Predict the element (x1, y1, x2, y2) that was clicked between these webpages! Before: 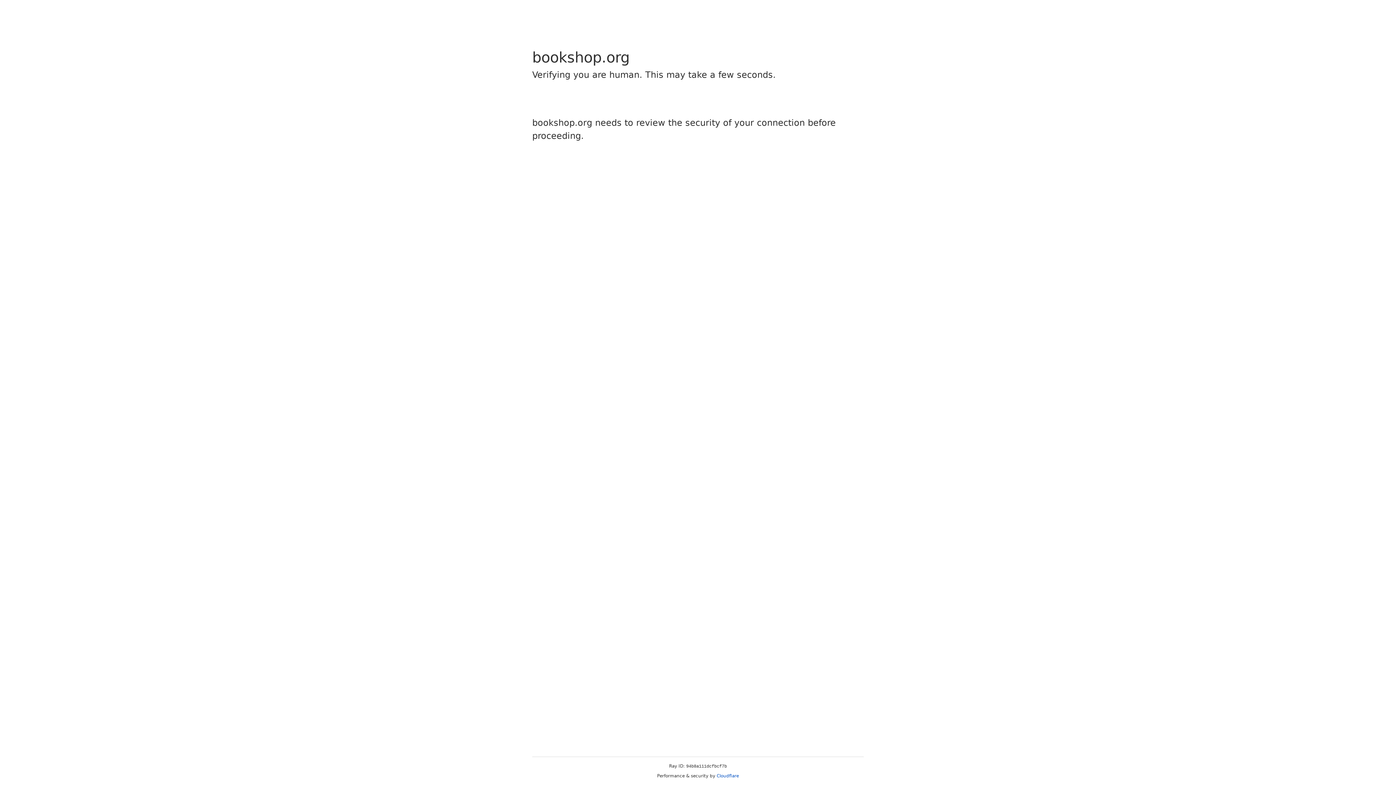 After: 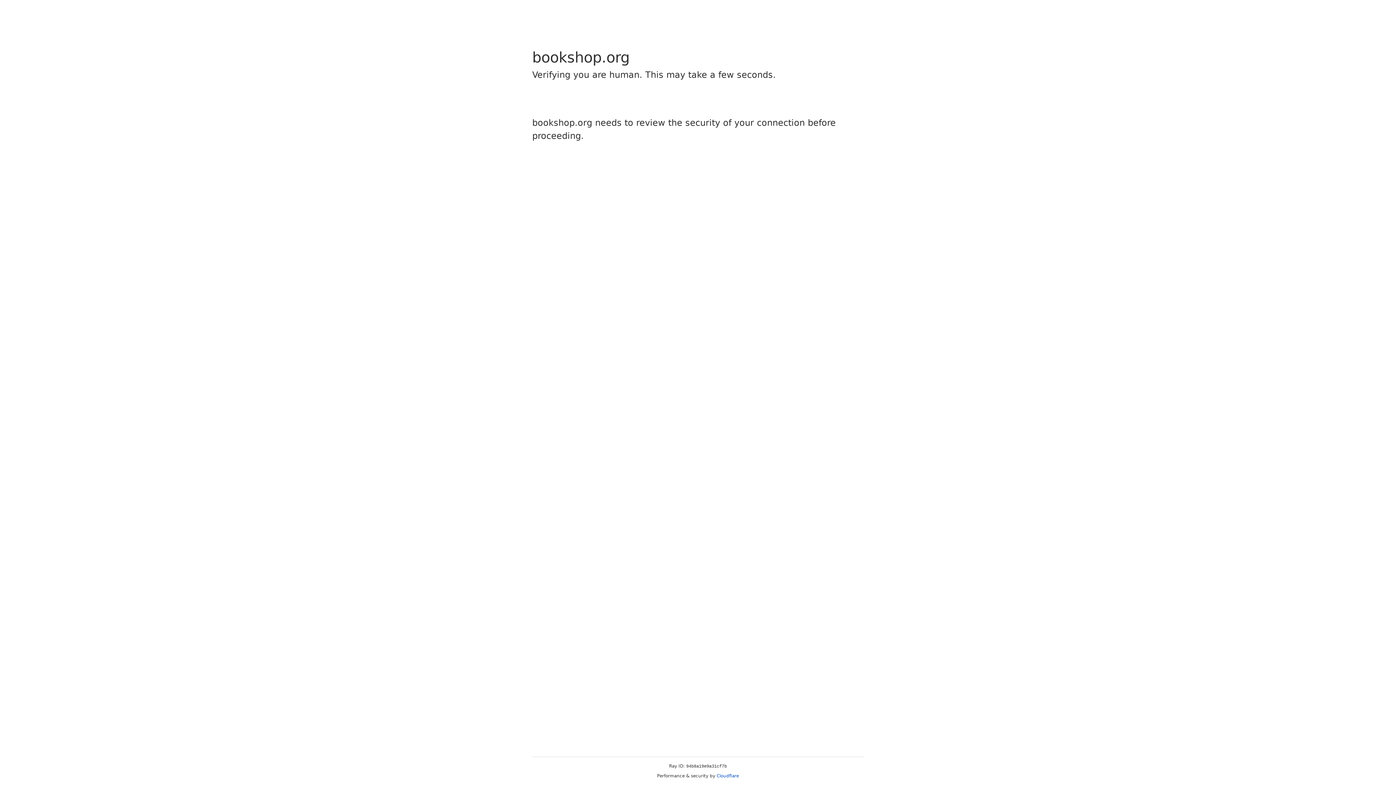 Action: bbox: (716, 773, 739, 778) label: Cloudflare